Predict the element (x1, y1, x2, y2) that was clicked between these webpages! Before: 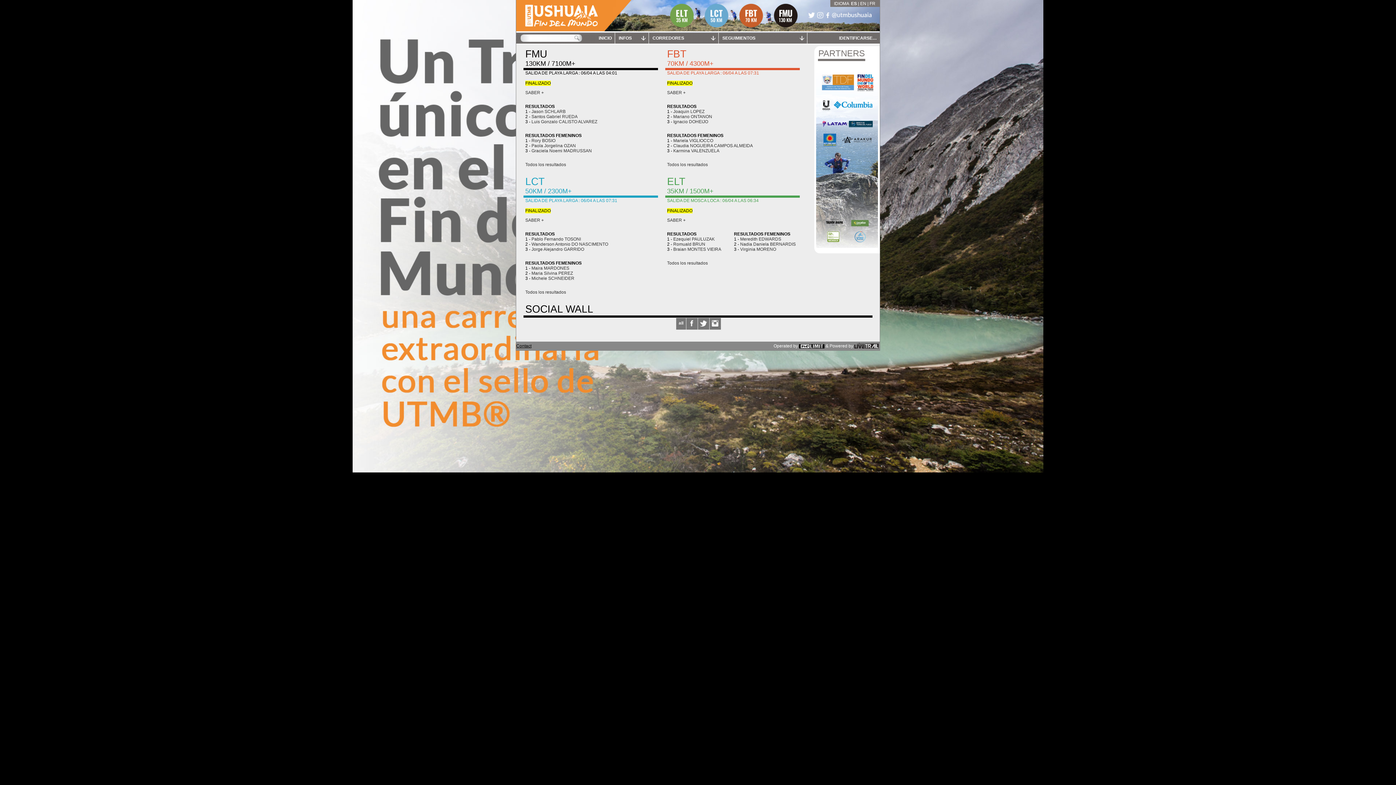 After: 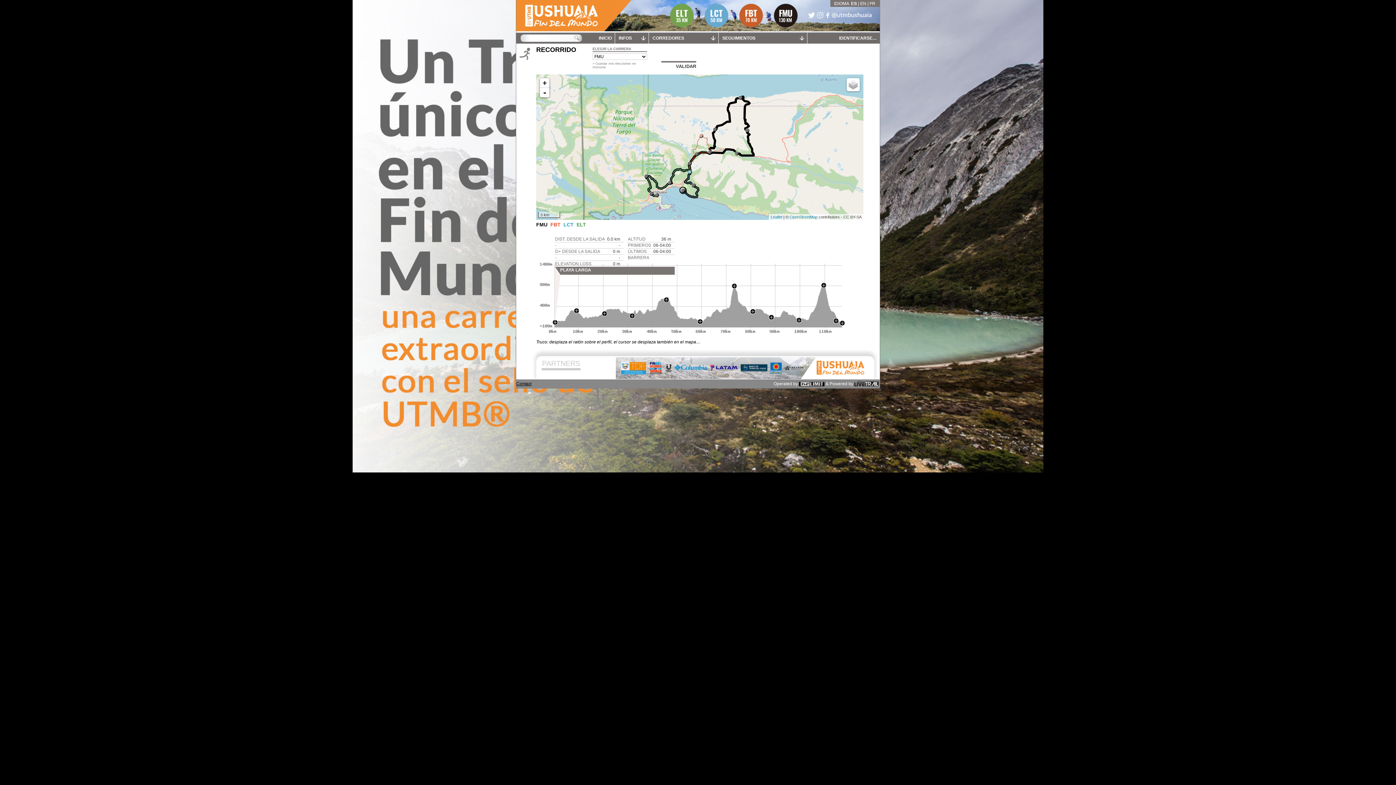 Action: label: SABER + bbox: (525, 90, 544, 95)